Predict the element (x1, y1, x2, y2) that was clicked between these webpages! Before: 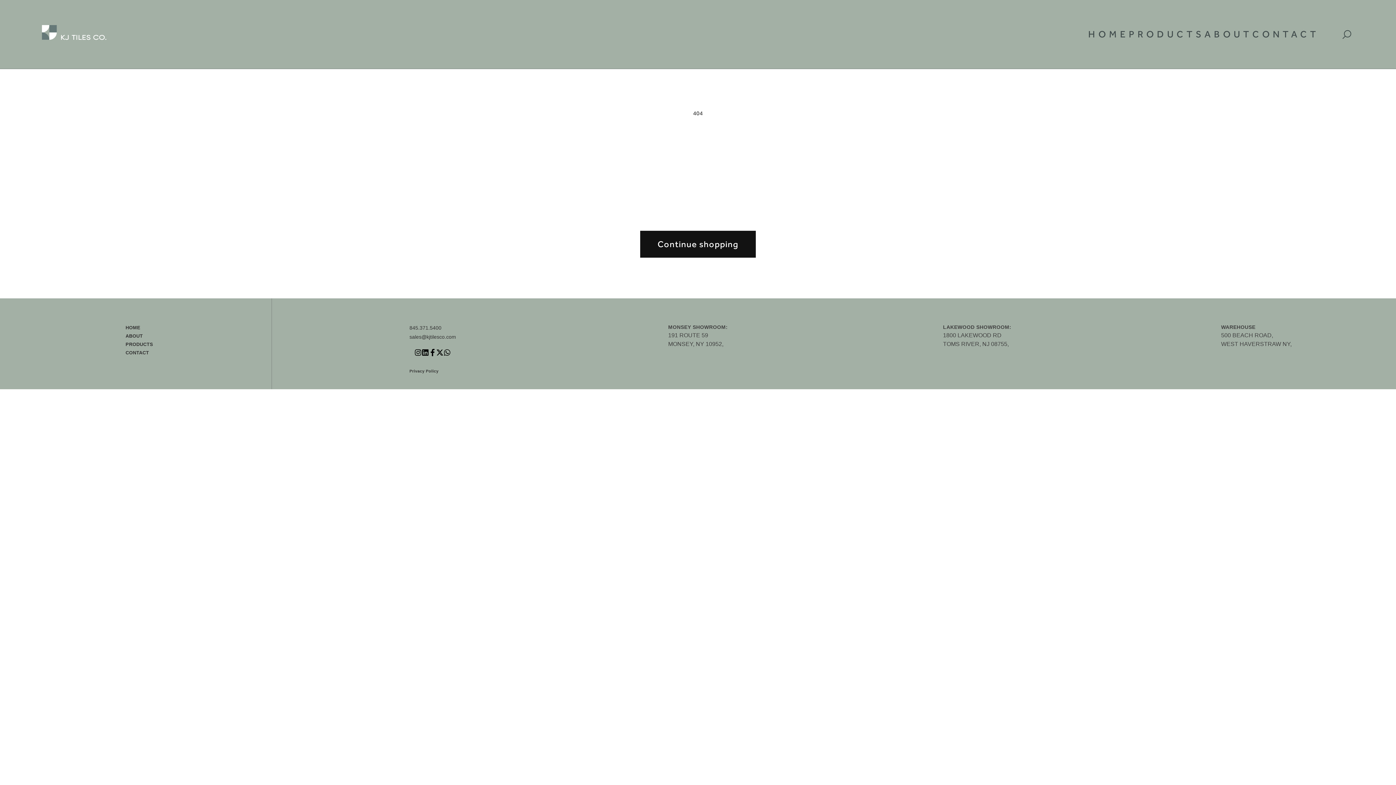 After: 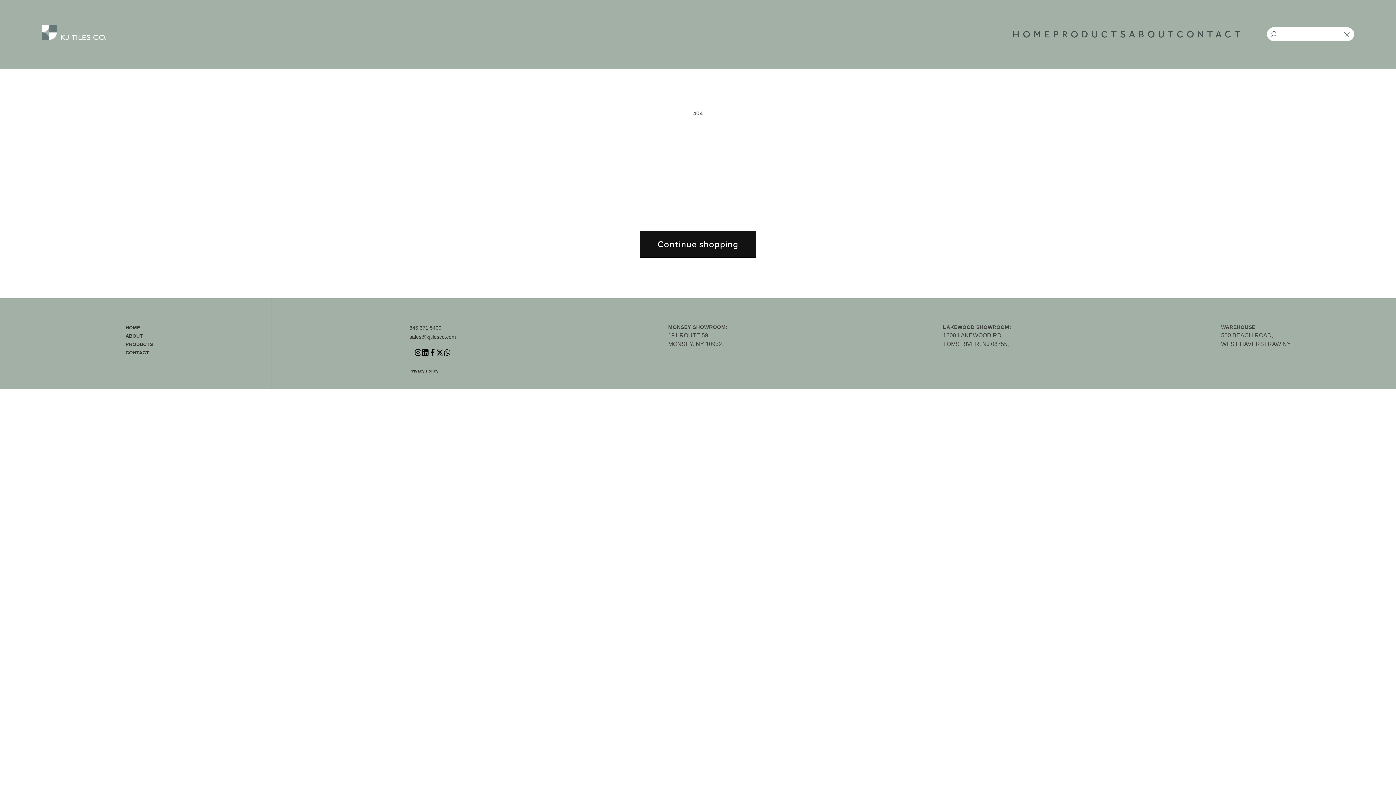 Action: bbox: (1342, 28, 1351, 37)